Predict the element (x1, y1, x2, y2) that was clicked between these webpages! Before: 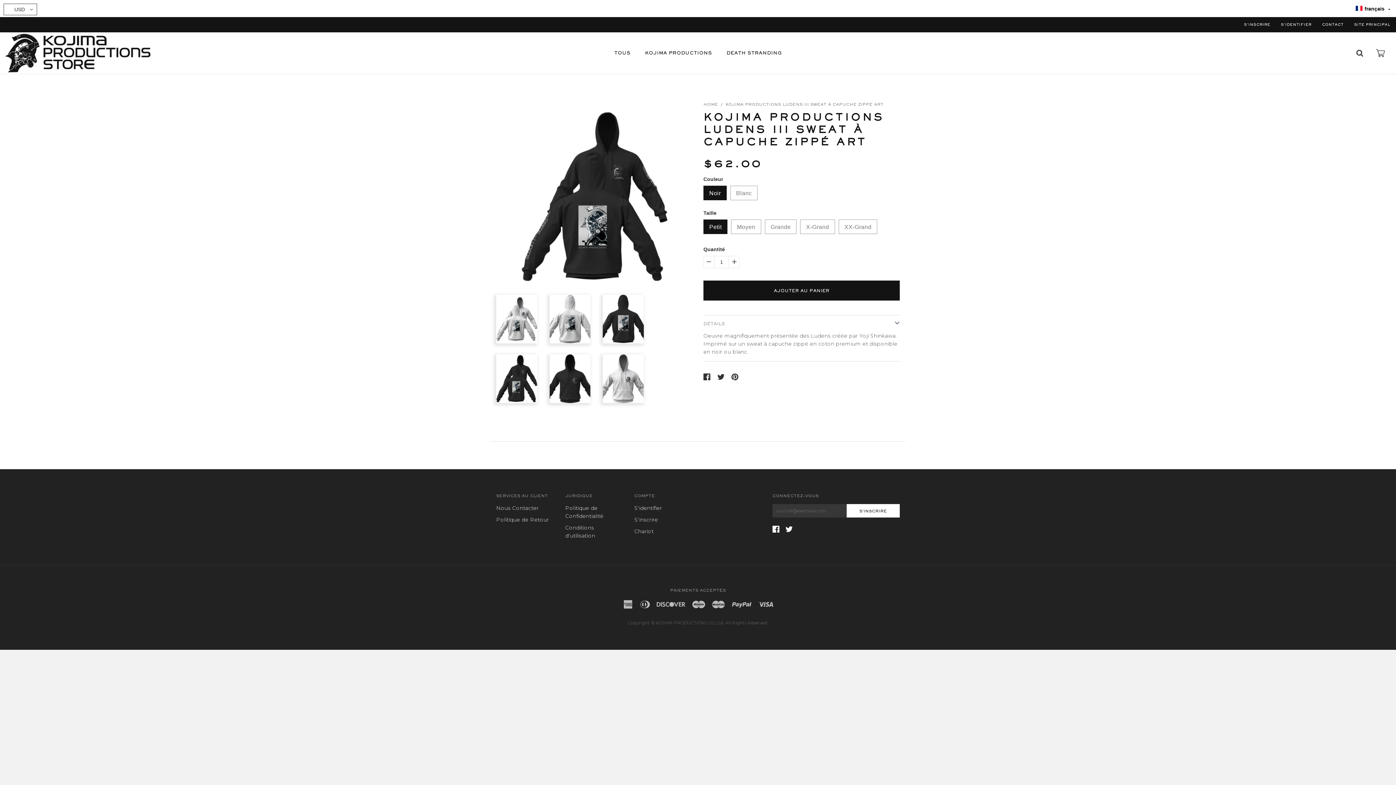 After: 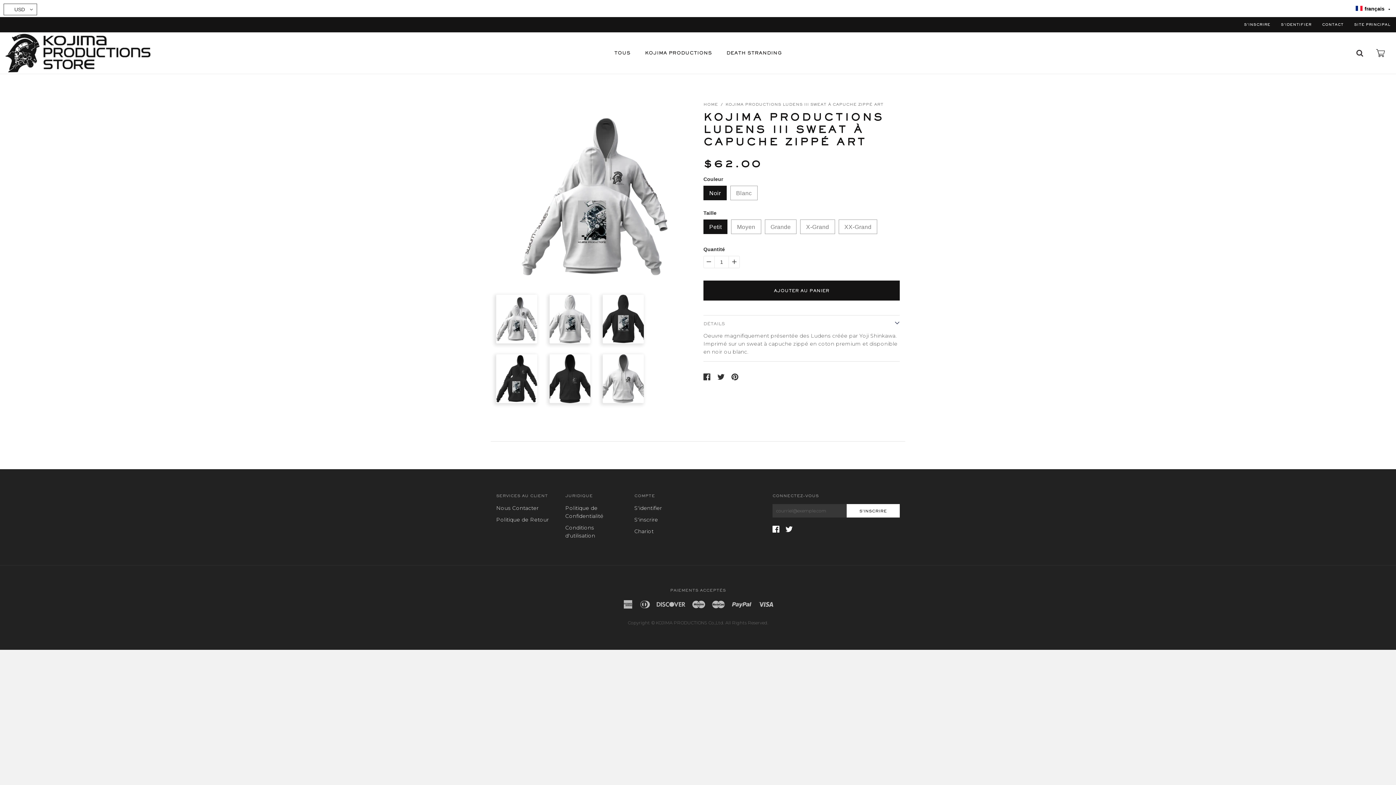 Action: bbox: (496, 286, 537, 335)